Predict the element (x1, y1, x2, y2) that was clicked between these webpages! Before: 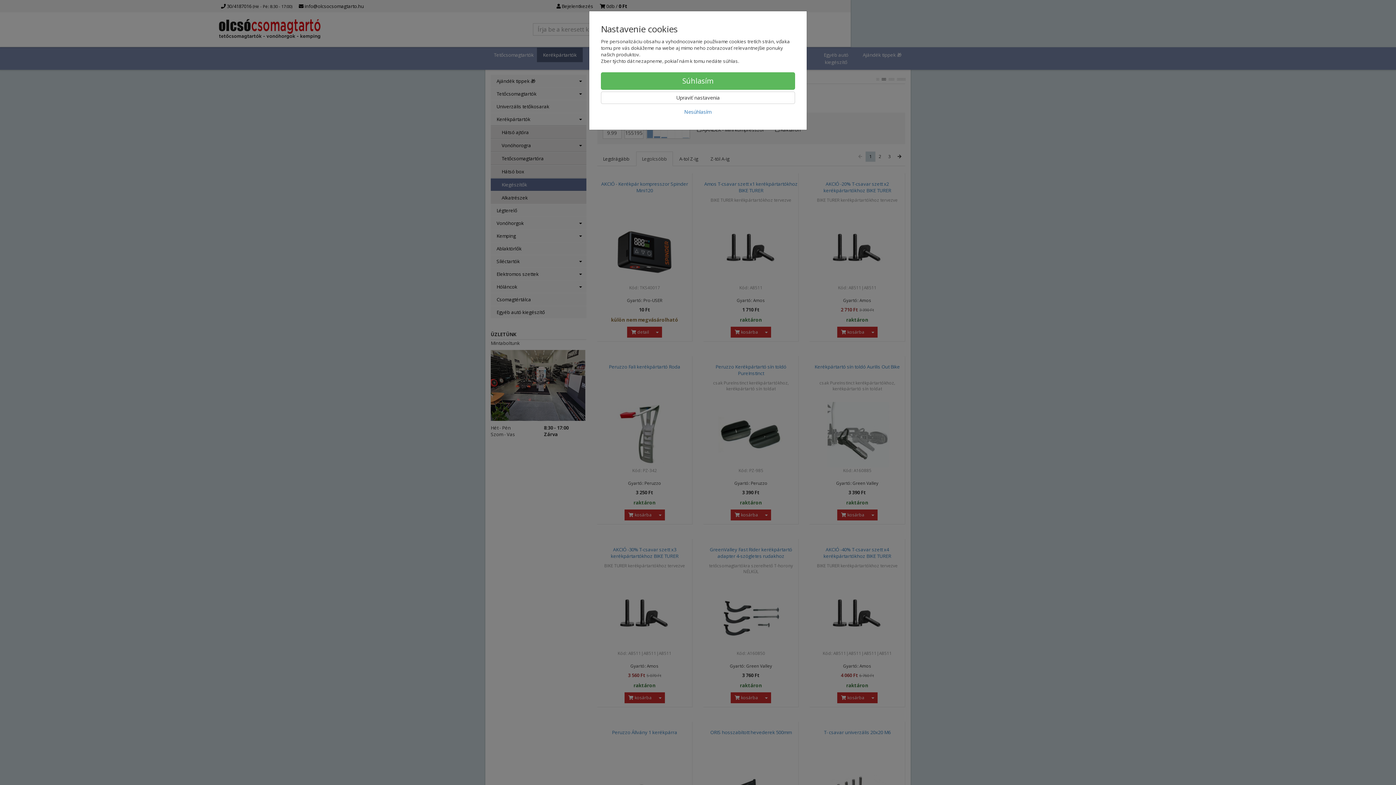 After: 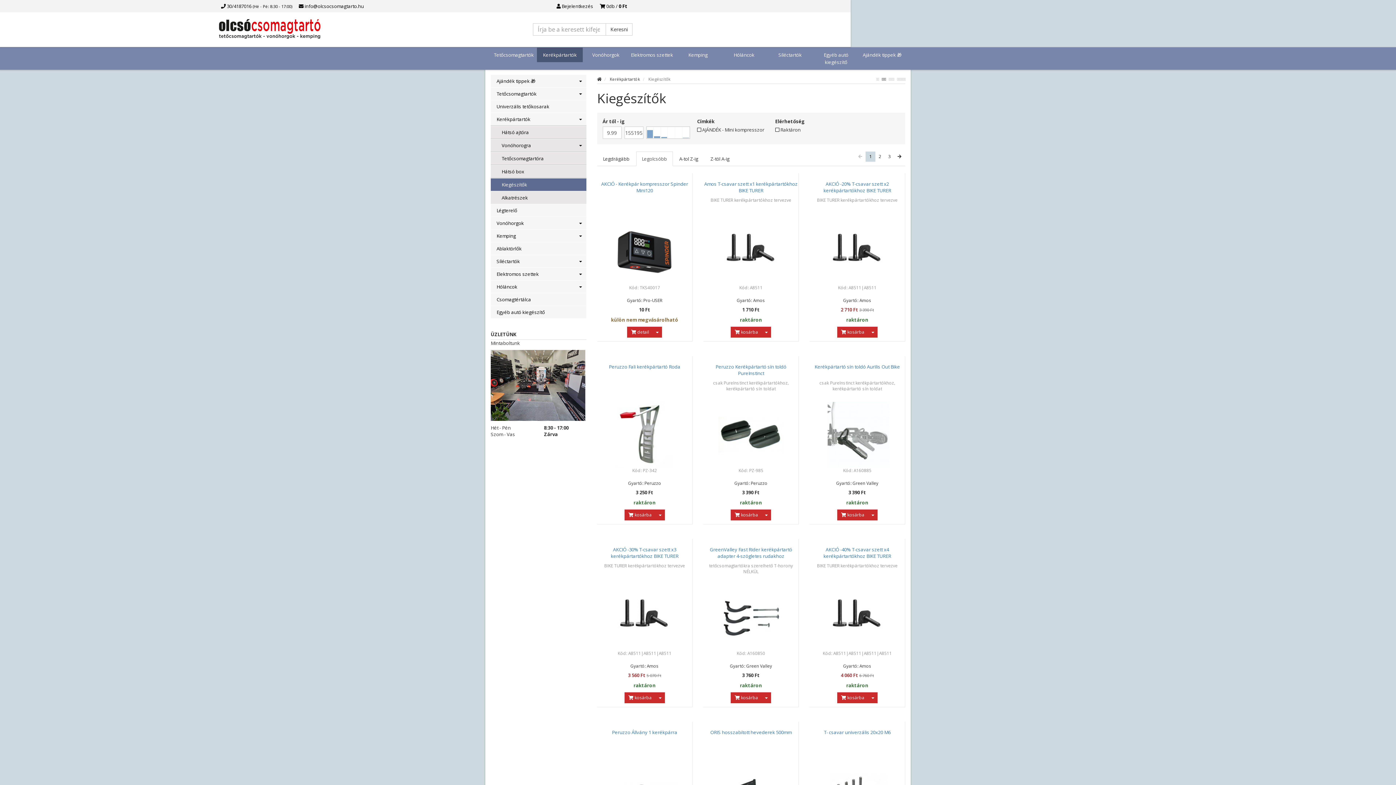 Action: bbox: (601, 105, 795, 118) label: Nesúhlasím